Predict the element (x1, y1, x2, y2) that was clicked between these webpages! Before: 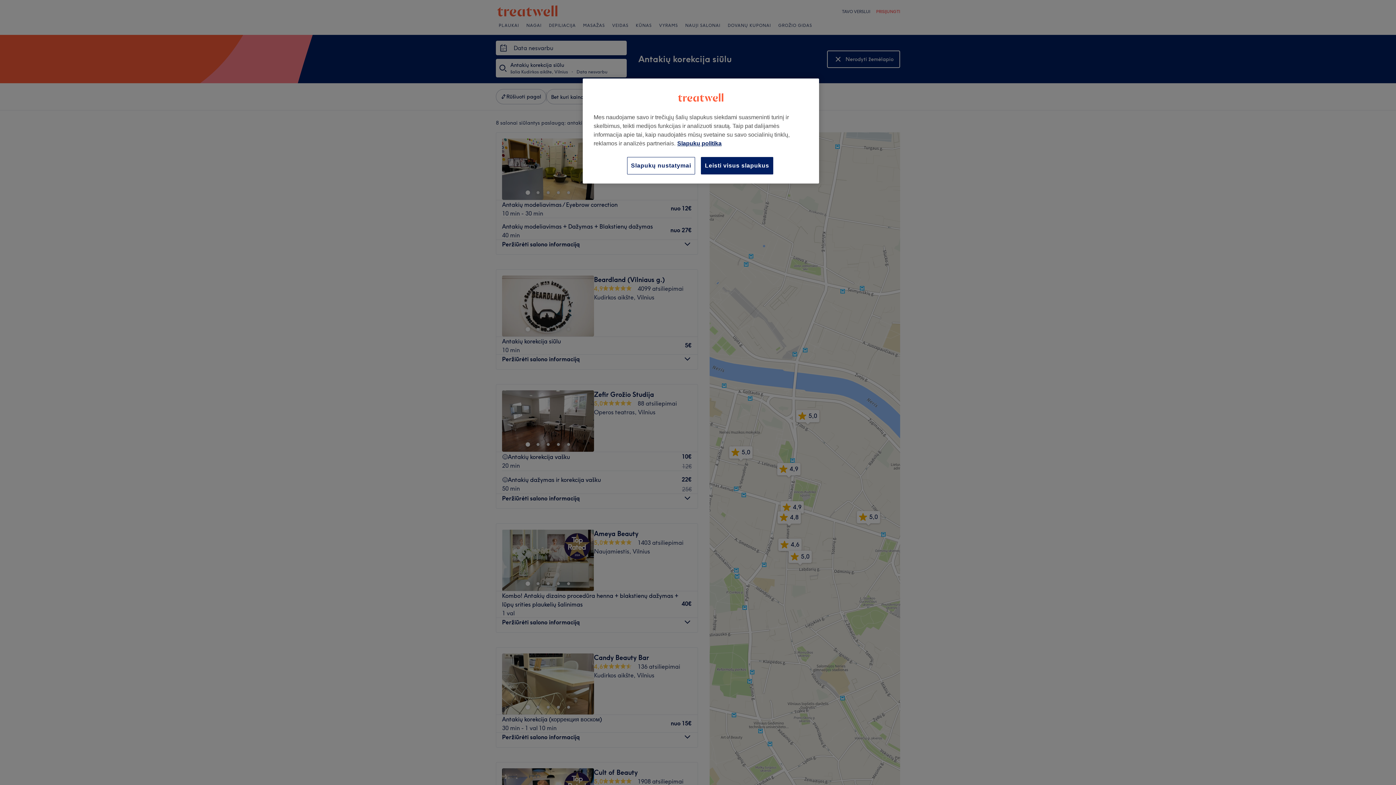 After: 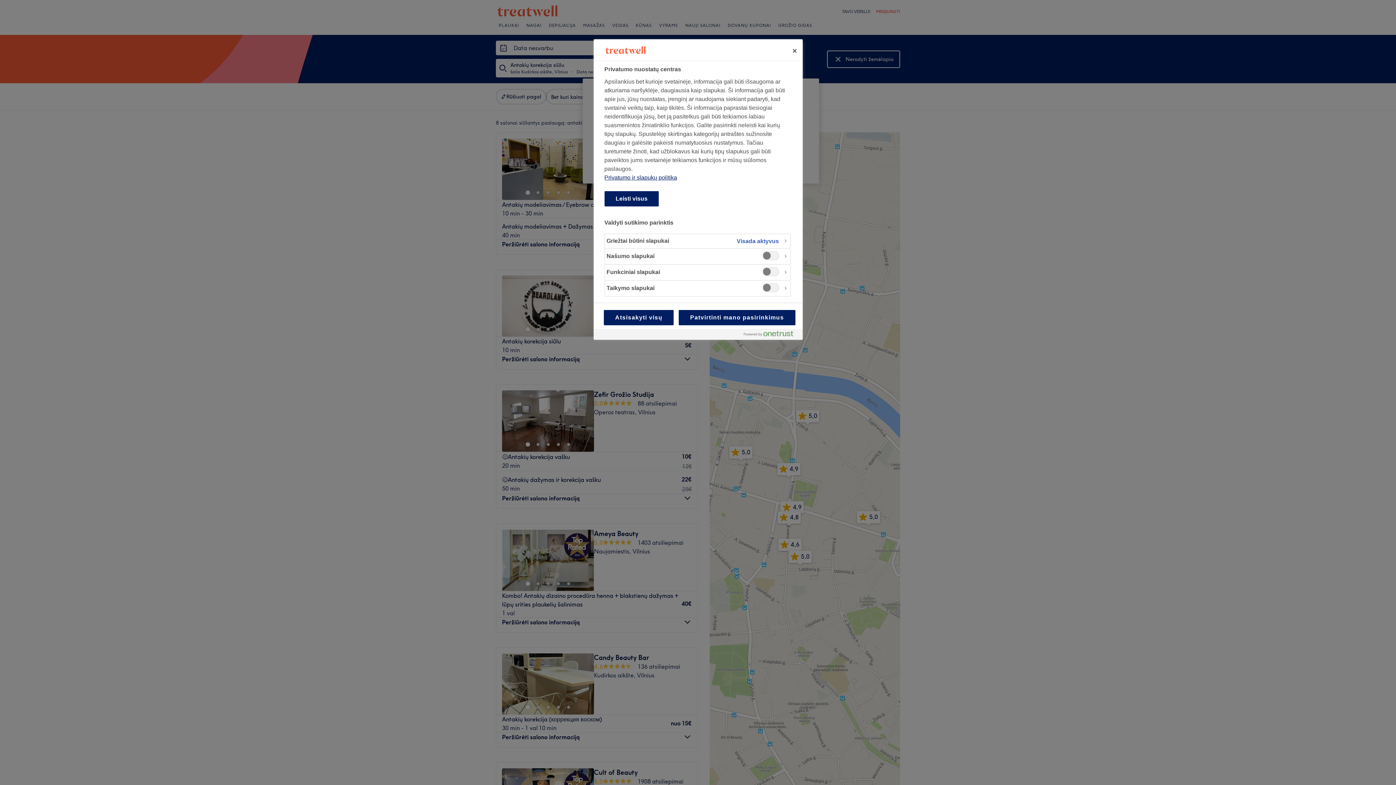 Action: label: Slapukų nustatymai bbox: (627, 157, 695, 174)